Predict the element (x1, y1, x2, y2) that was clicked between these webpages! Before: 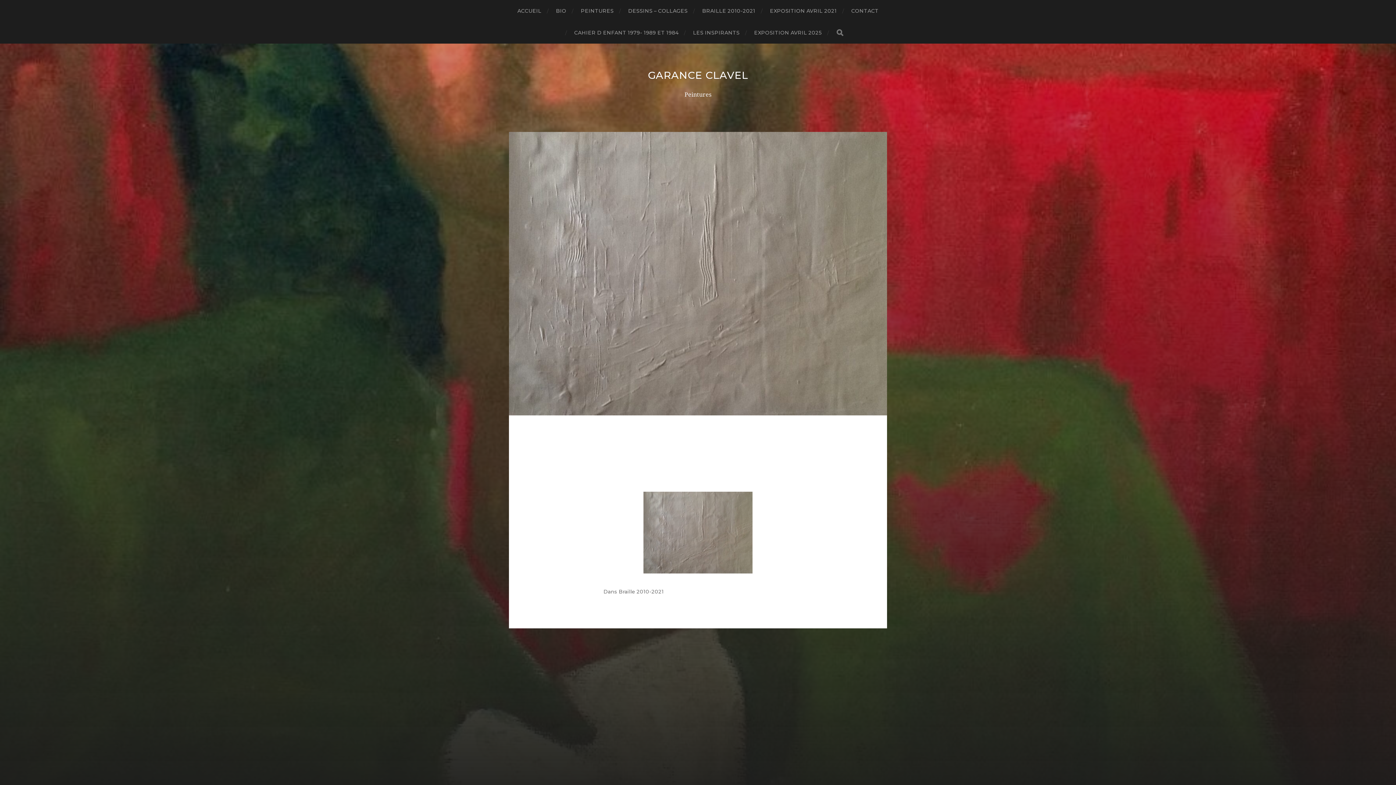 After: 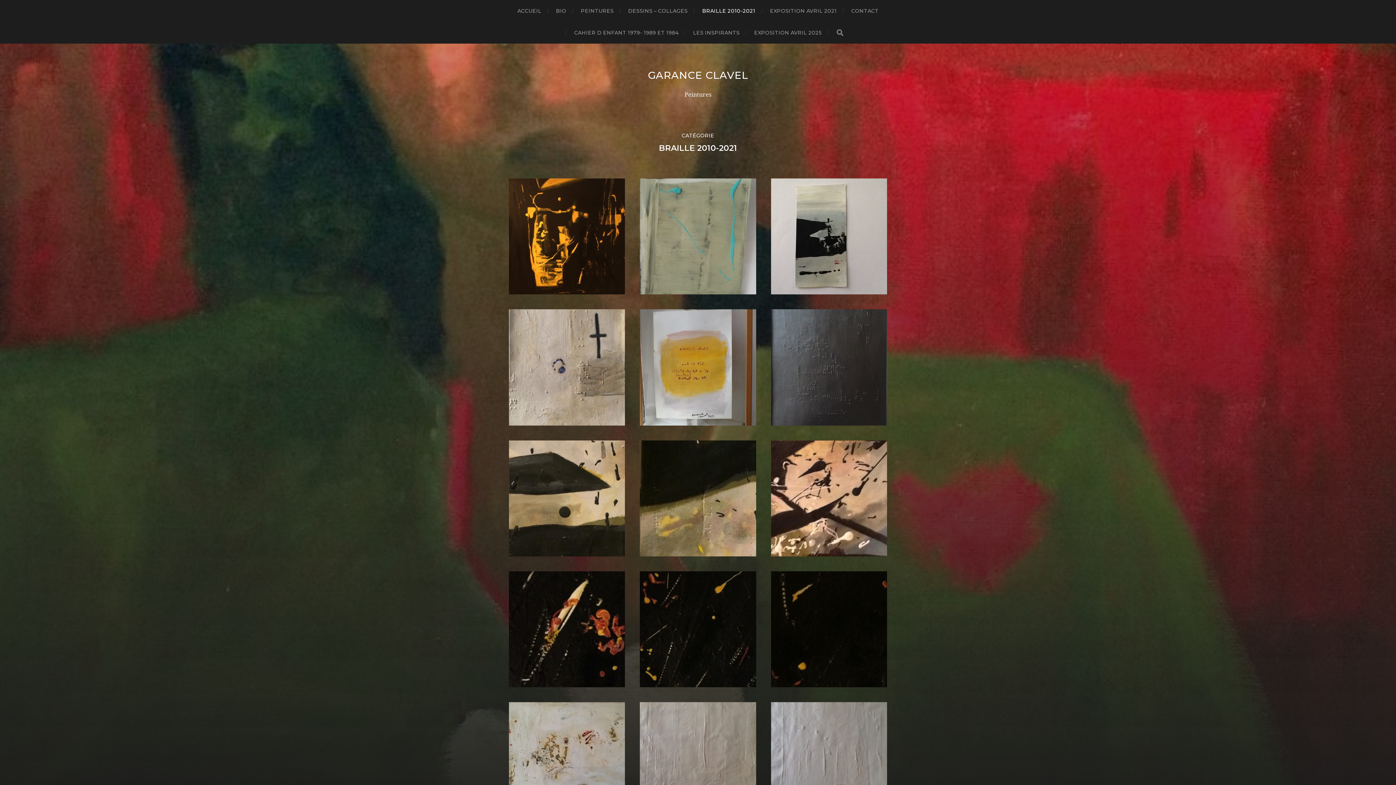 Action: bbox: (702, 0, 755, 21) label: BRAILLE 2010-2021